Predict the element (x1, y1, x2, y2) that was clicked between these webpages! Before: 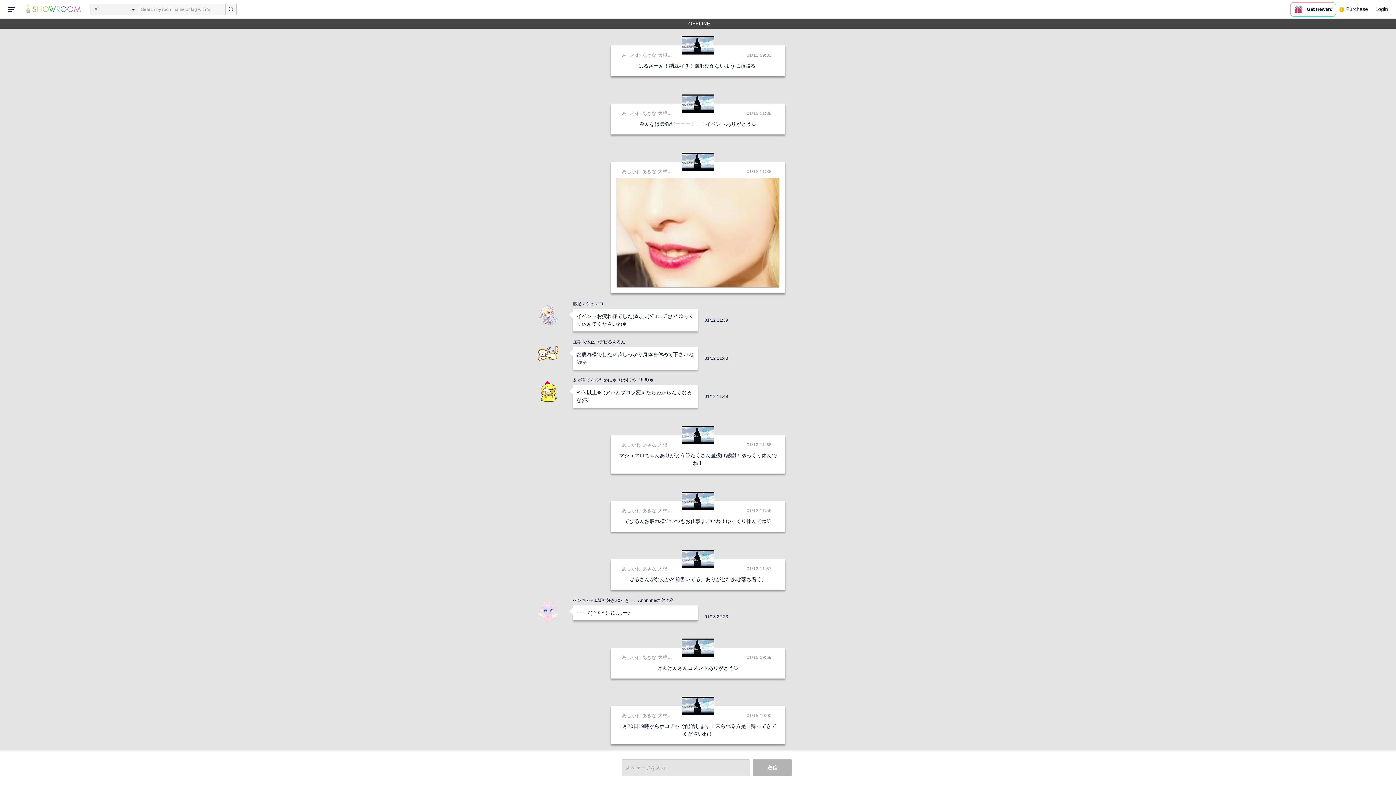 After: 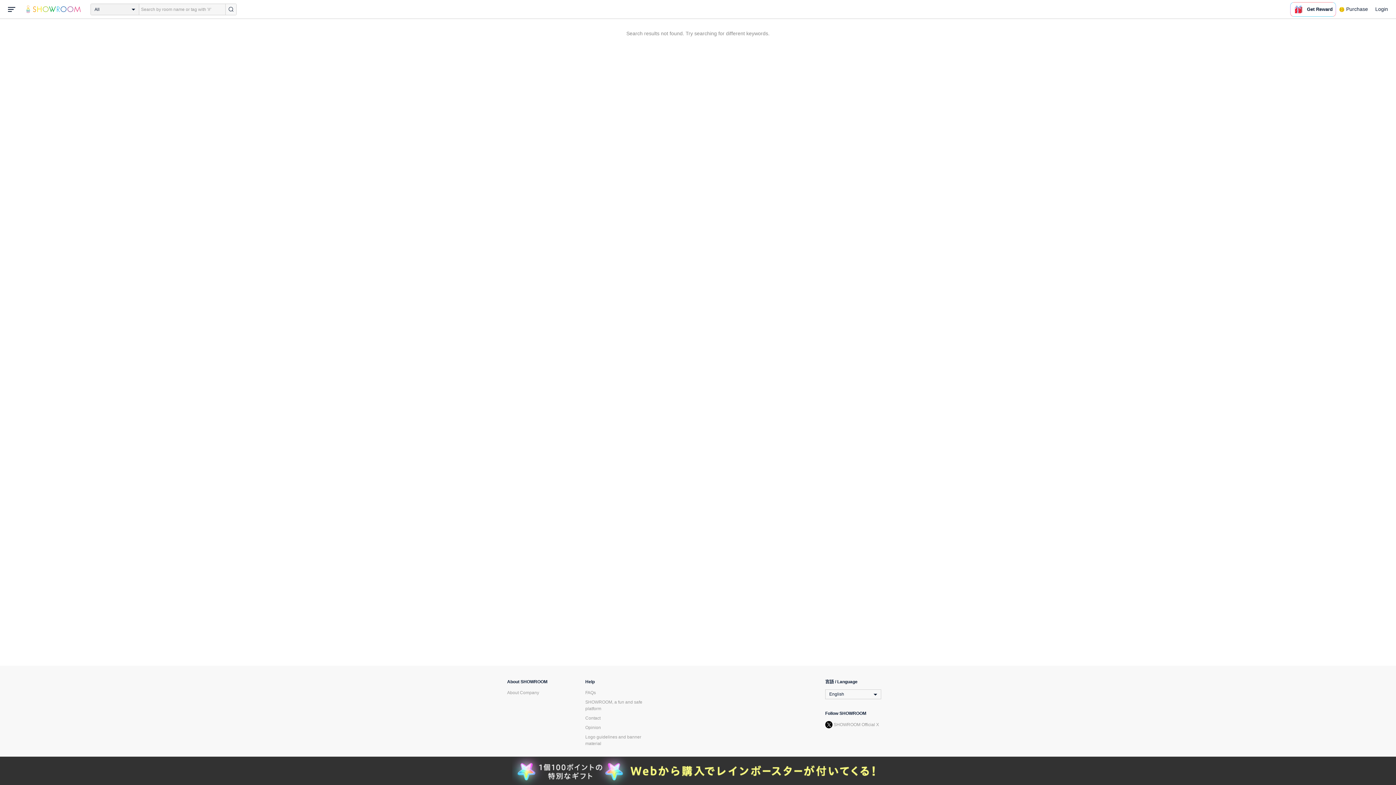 Action: bbox: (225, 3, 236, 14)